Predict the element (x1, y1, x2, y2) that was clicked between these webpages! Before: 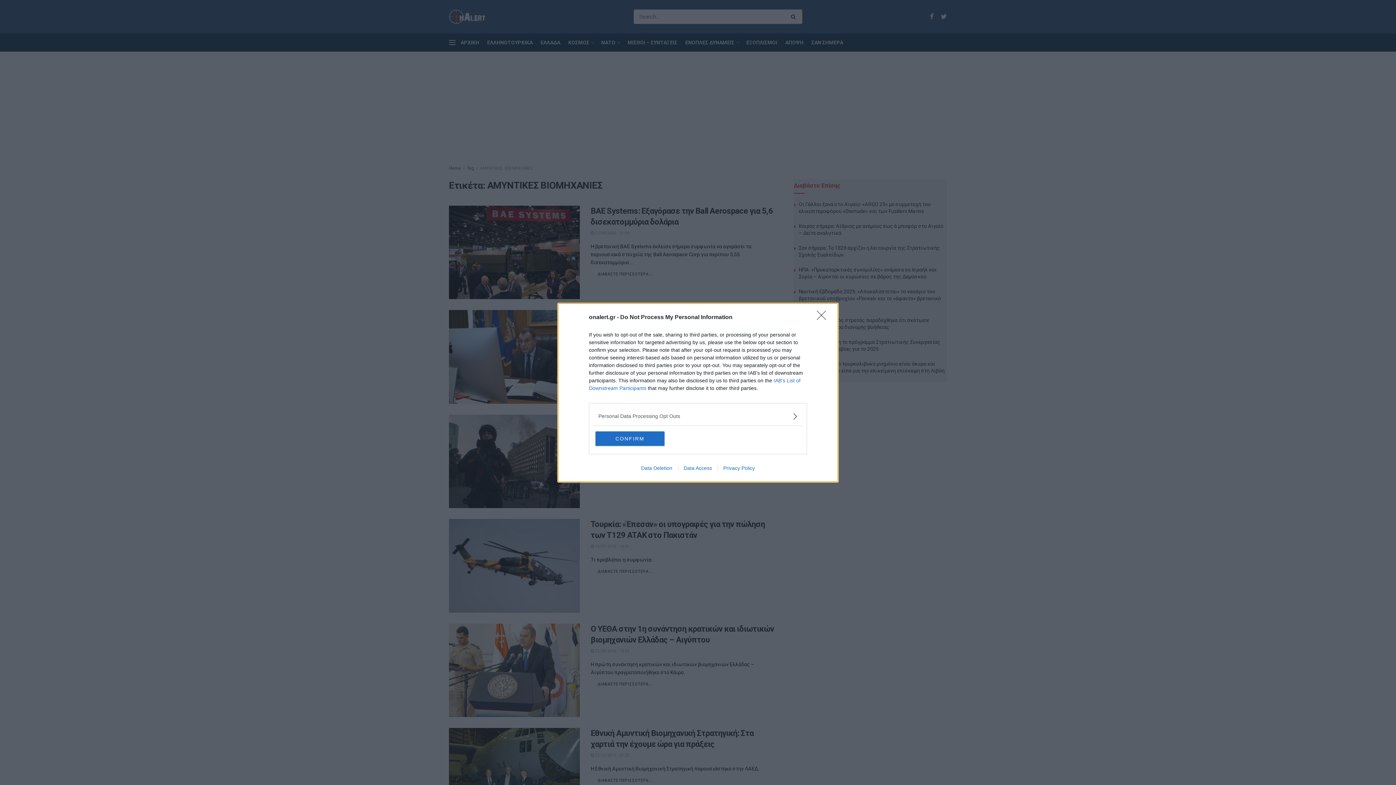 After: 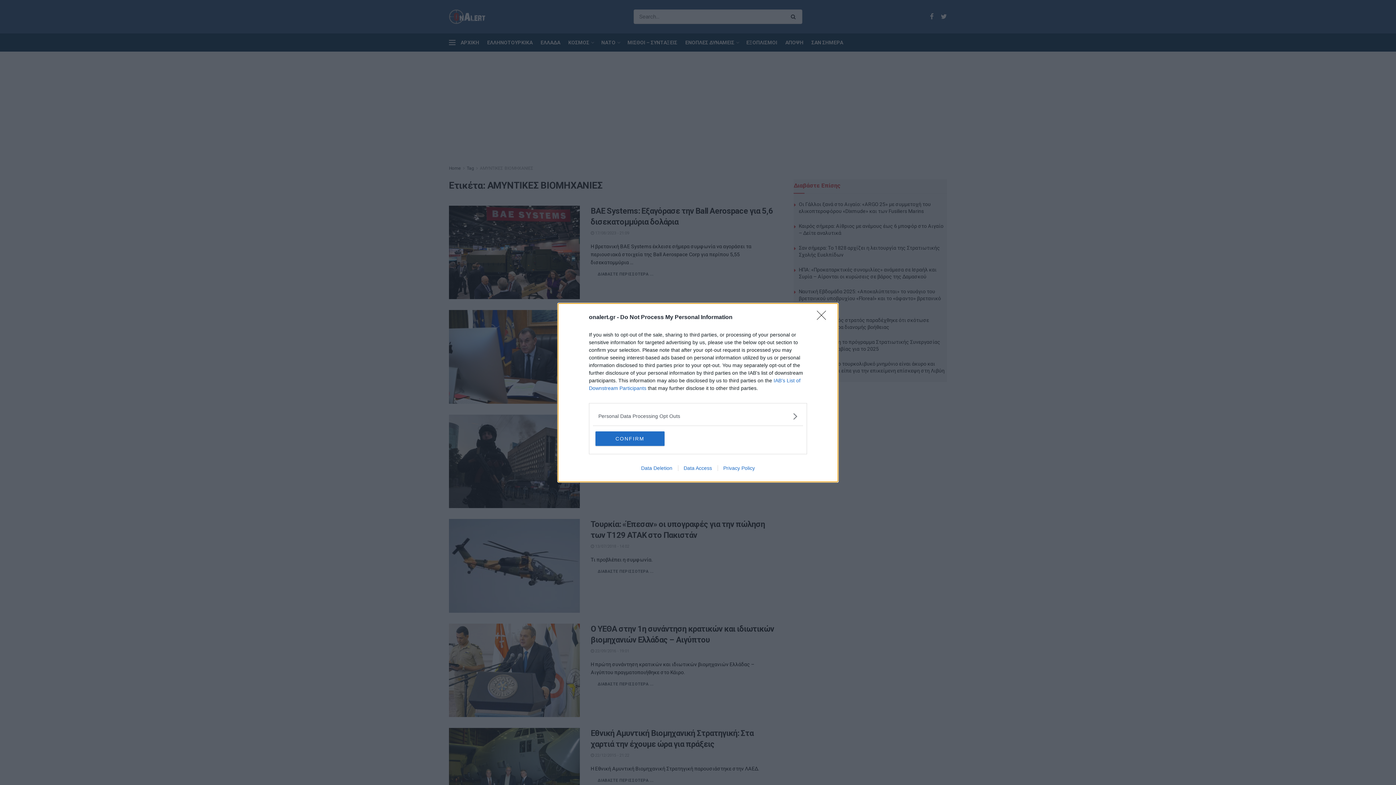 Action: label: Data Access bbox: (678, 465, 717, 471)